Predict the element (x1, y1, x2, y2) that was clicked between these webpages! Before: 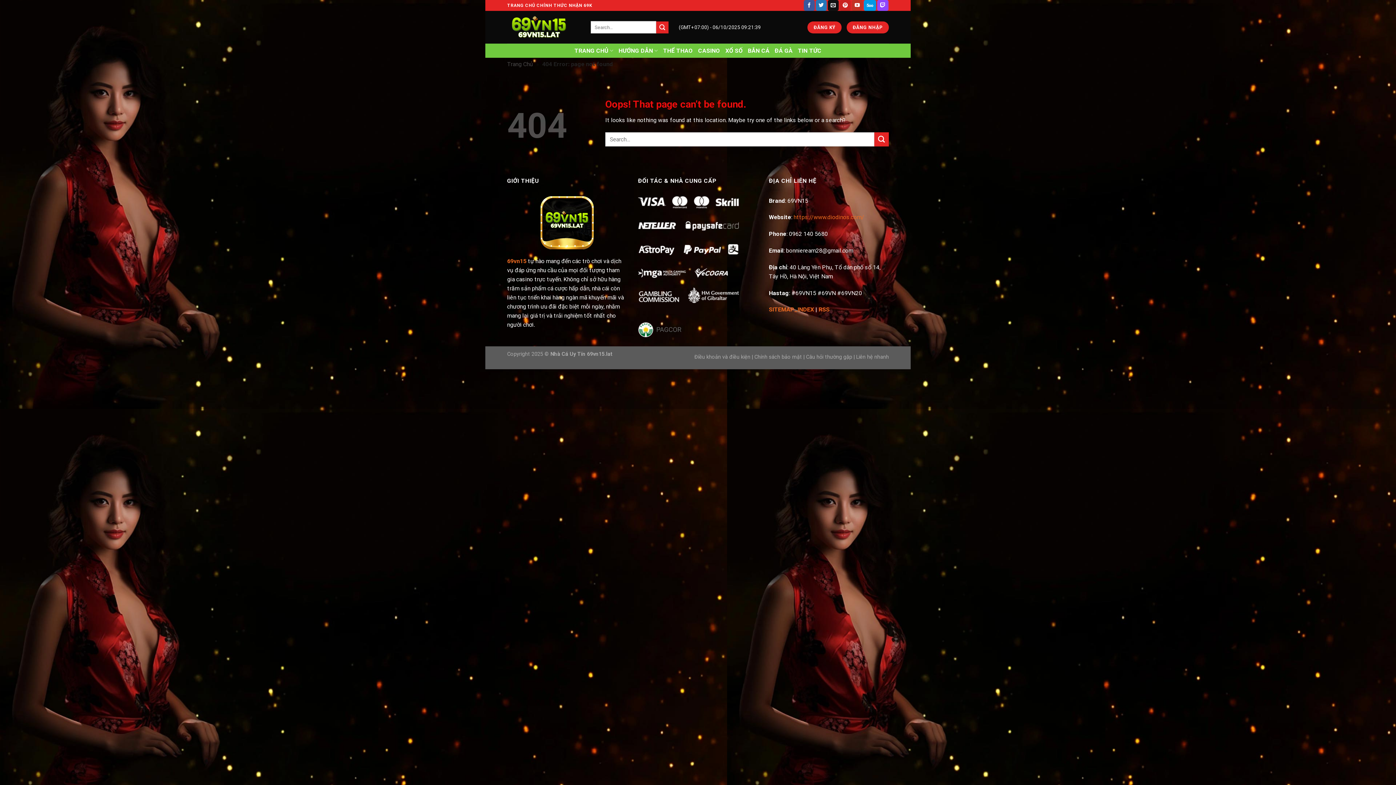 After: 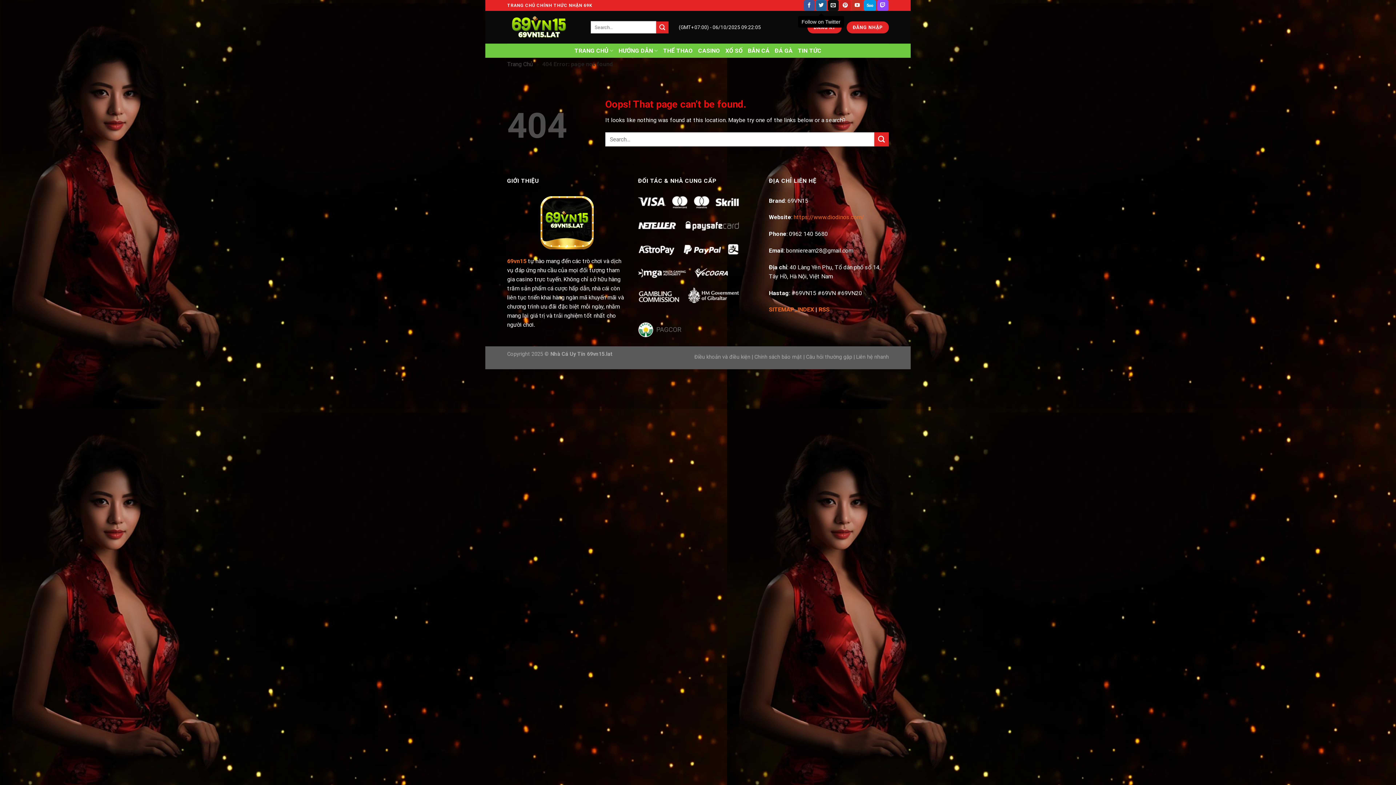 Action: label: Follow on Twitter bbox: (815, 0, 826, 10)